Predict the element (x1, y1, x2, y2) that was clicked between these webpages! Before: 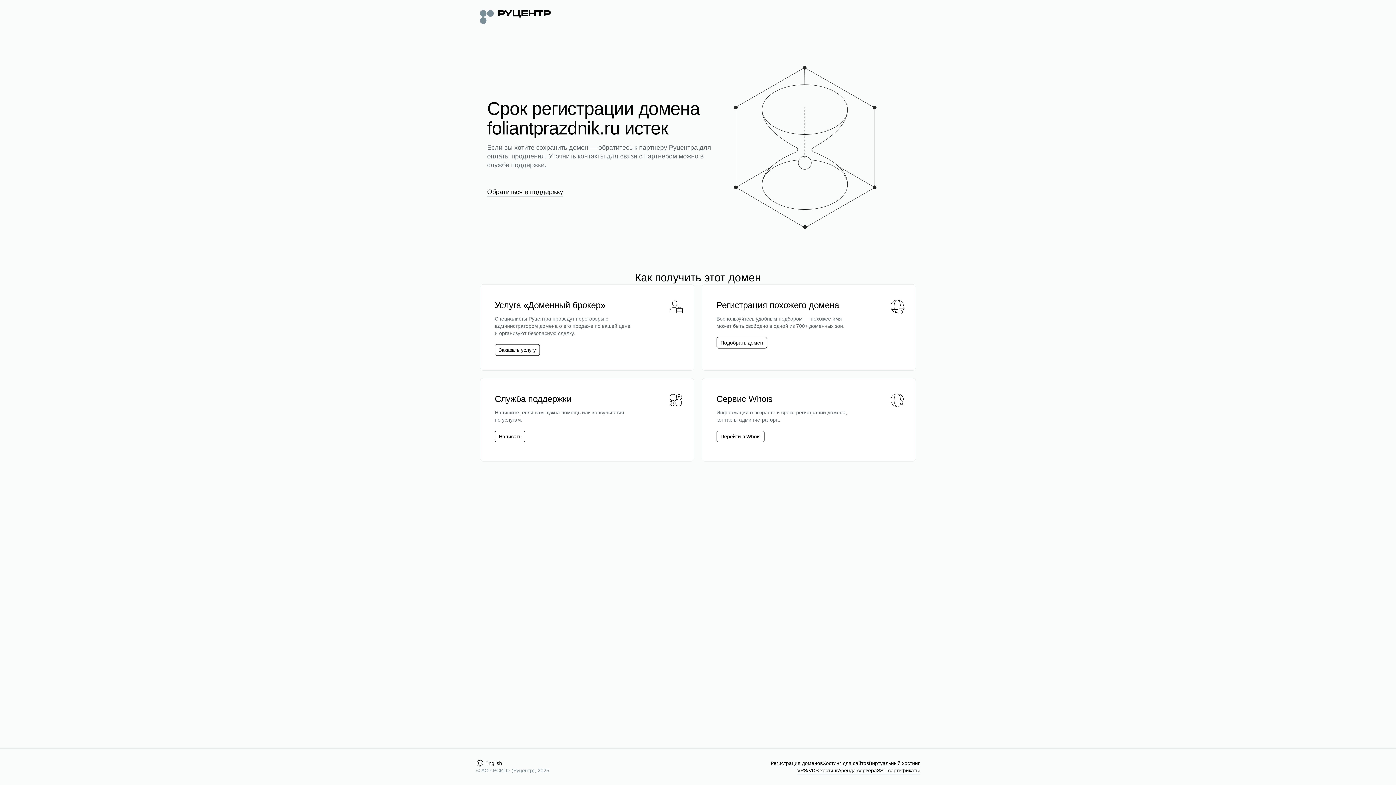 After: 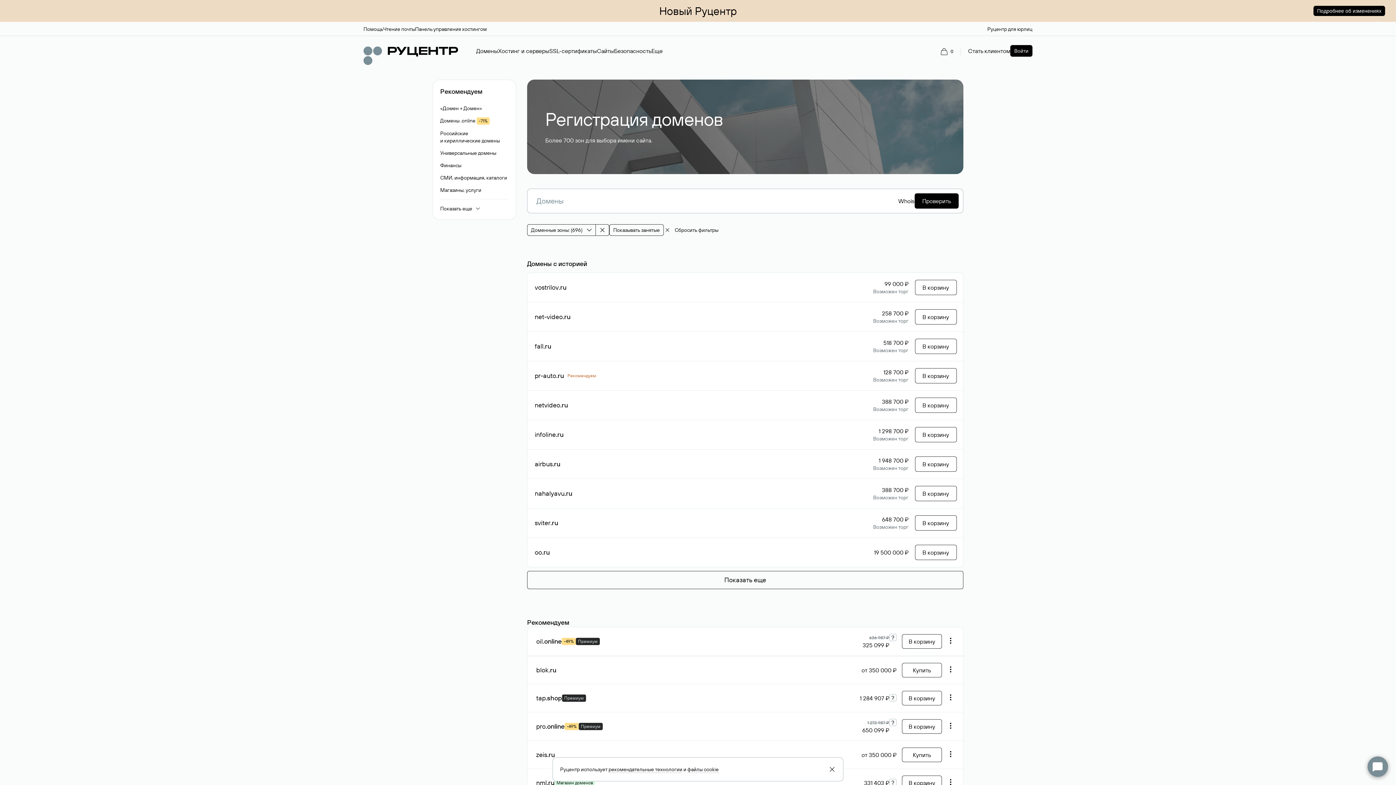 Action: label: Подобрать домен bbox: (720, 339, 763, 346)